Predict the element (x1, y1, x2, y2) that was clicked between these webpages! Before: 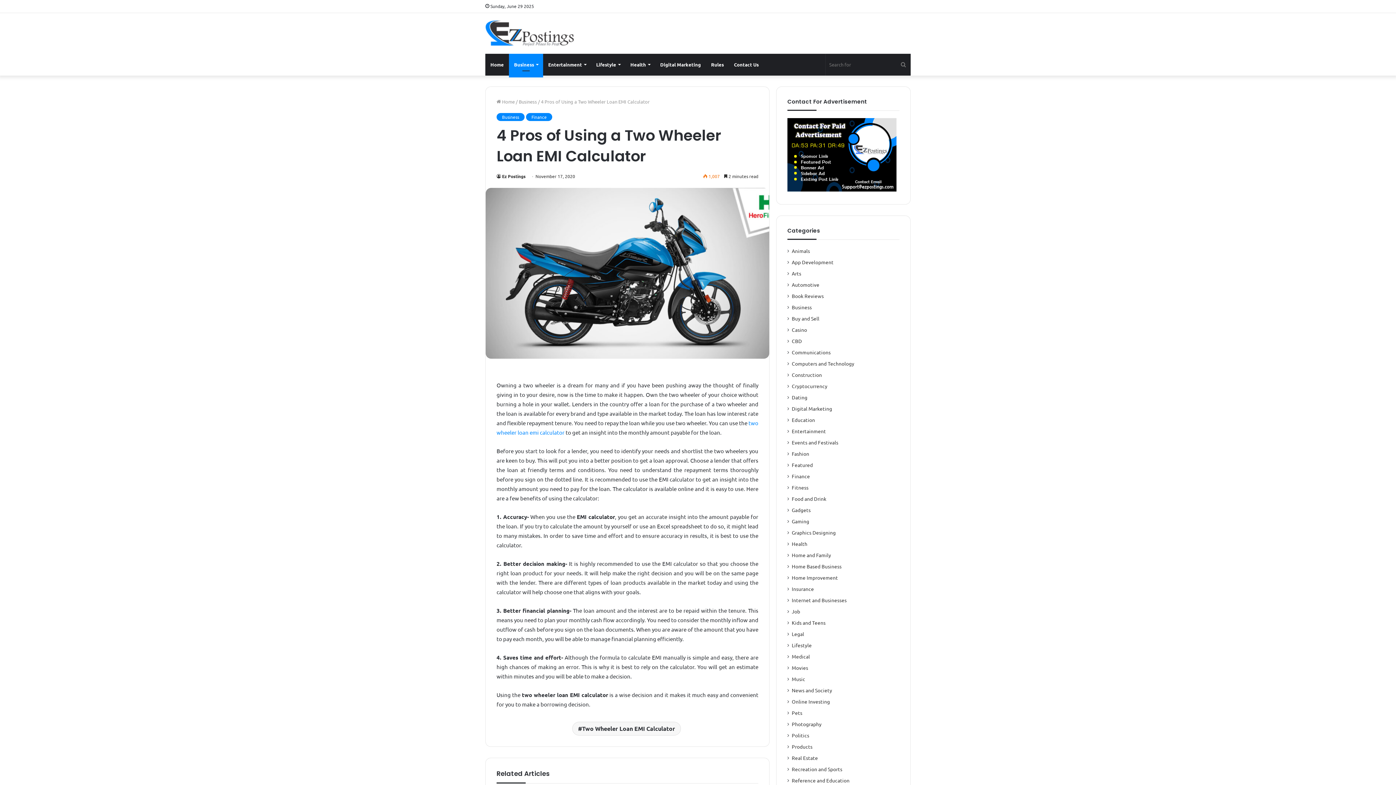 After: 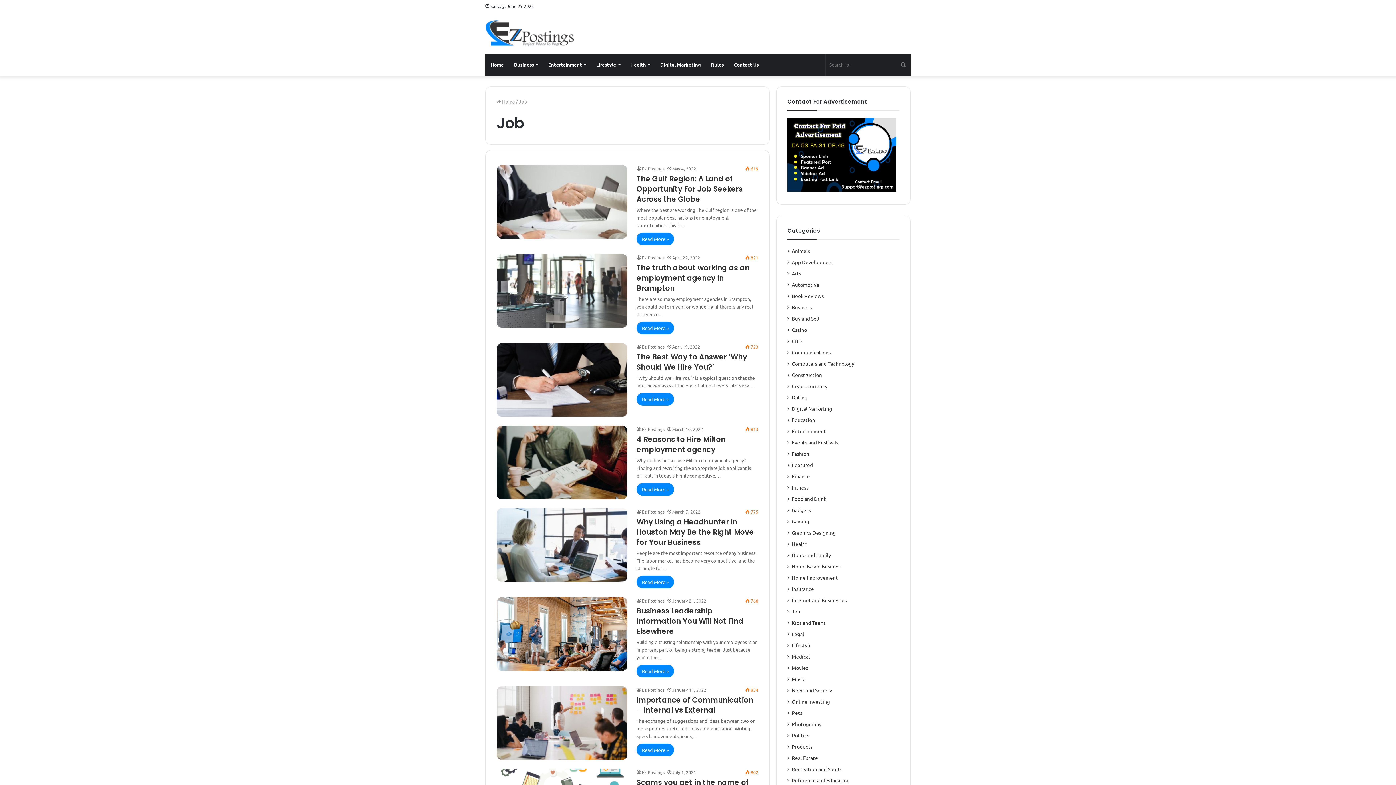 Action: bbox: (792, 607, 800, 615) label: Job